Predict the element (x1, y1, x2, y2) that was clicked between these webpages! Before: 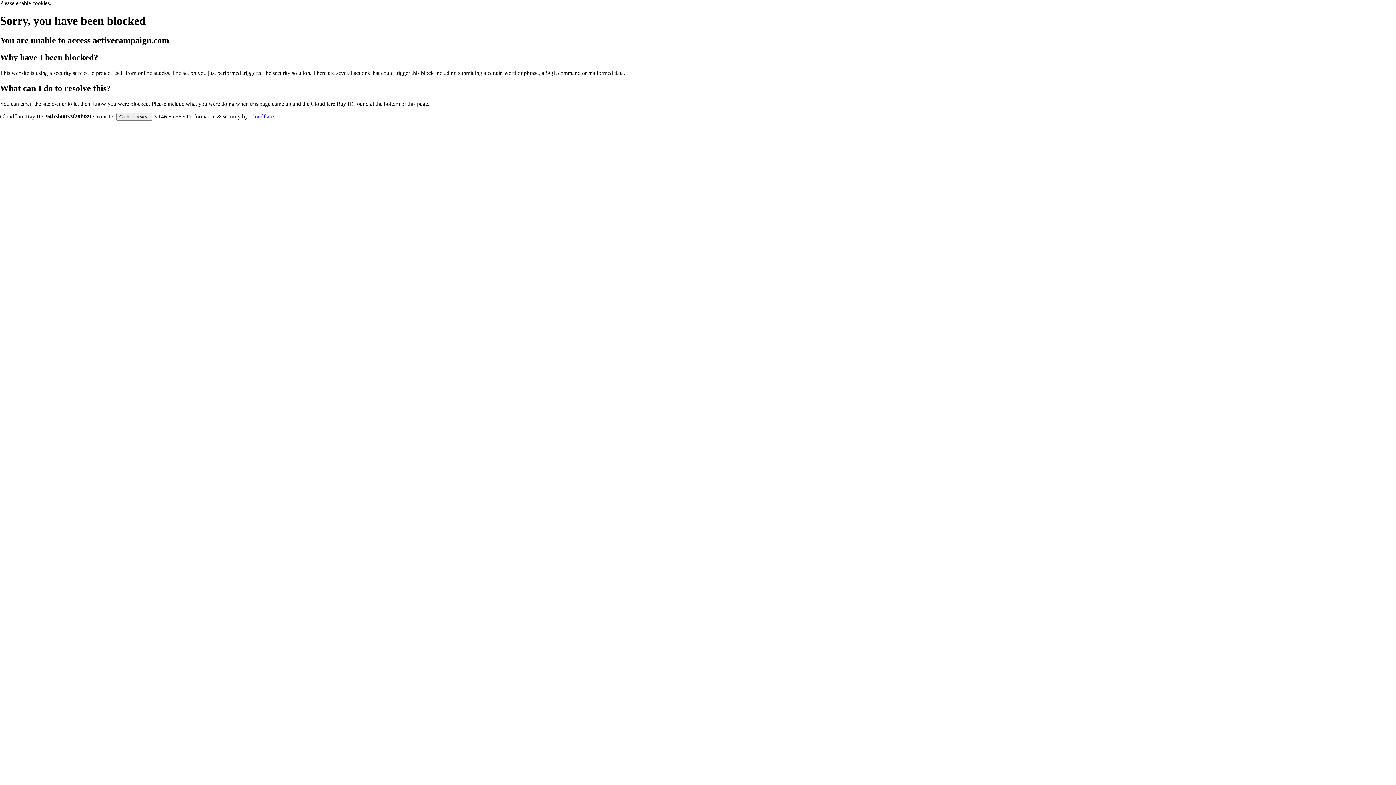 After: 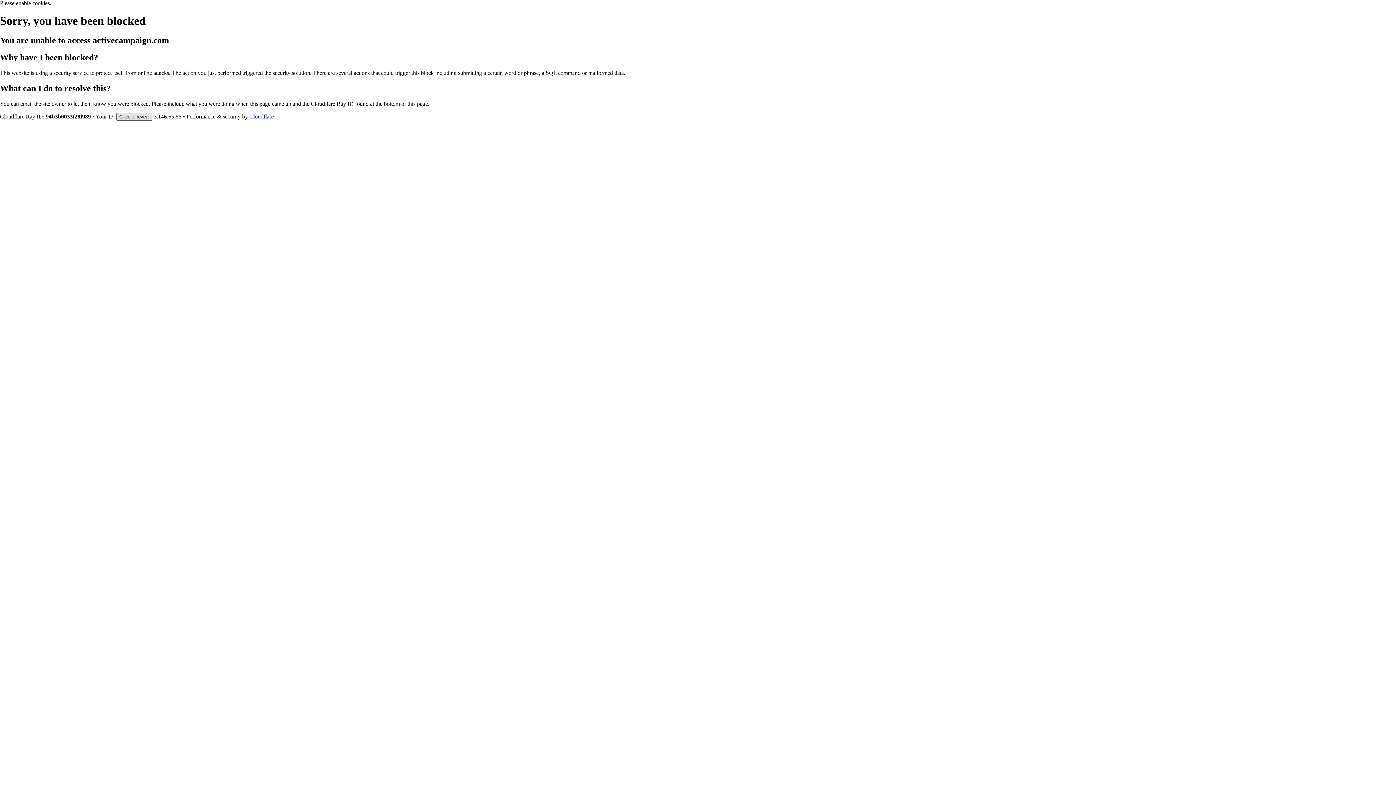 Action: bbox: (116, 112, 152, 120) label: Click to reveal